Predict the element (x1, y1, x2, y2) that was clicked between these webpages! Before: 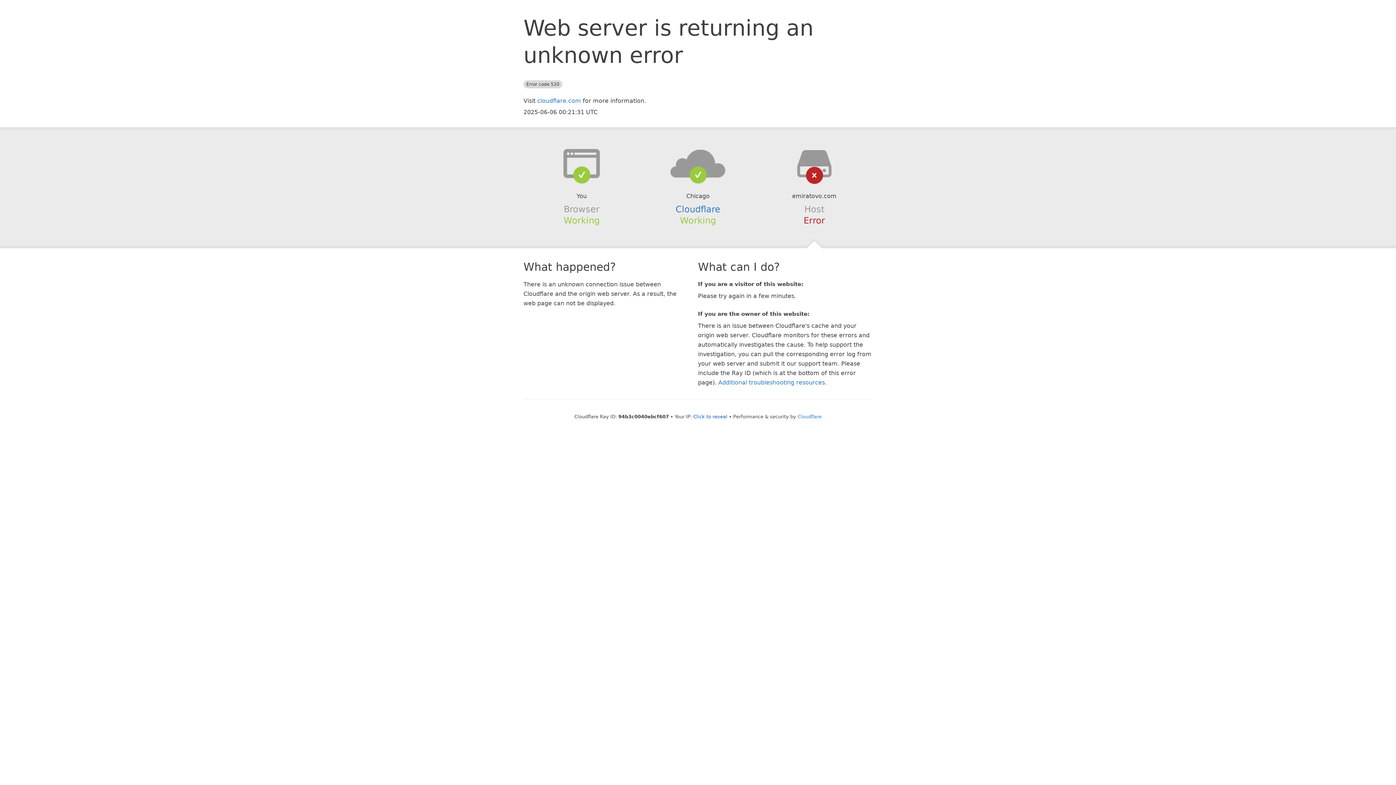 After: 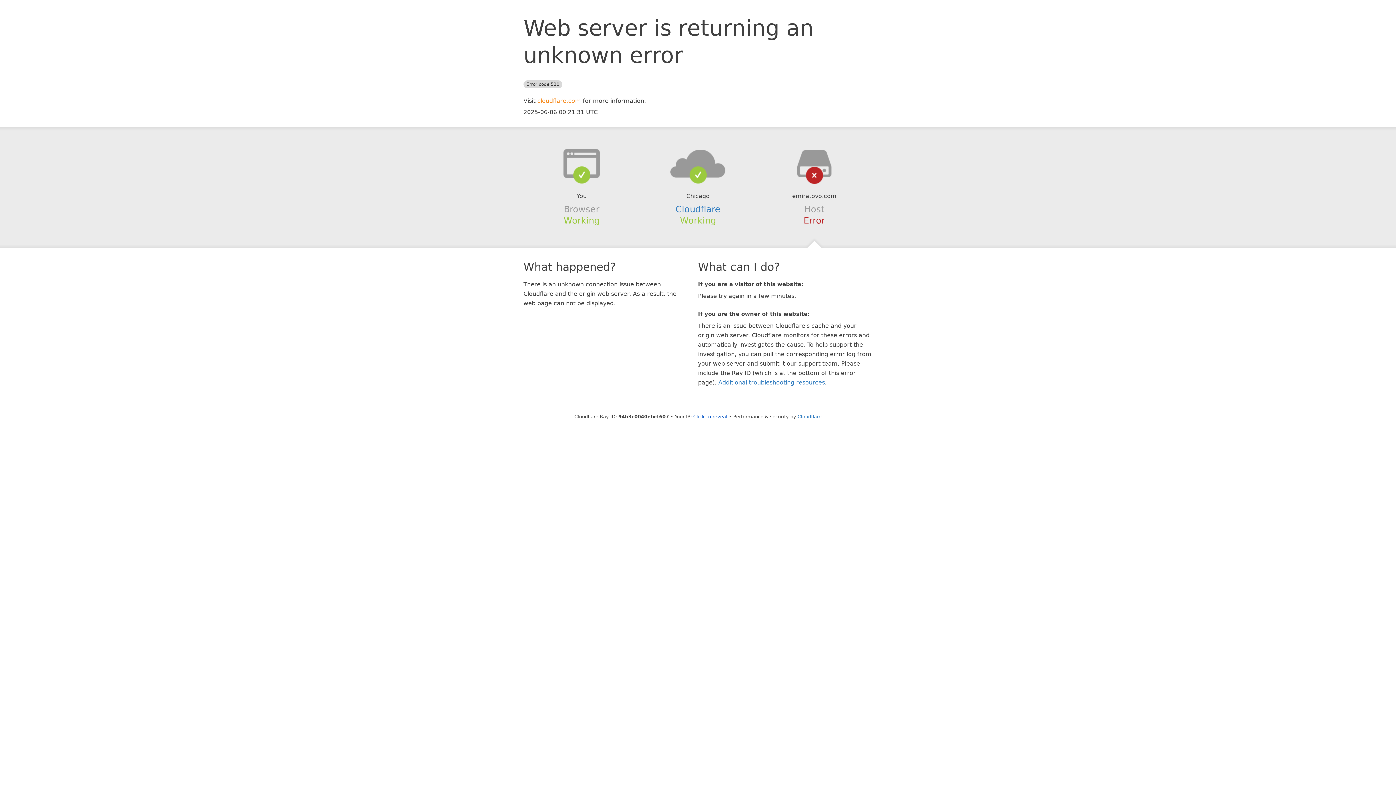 Action: label: cloudflare.com bbox: (537, 97, 581, 104)